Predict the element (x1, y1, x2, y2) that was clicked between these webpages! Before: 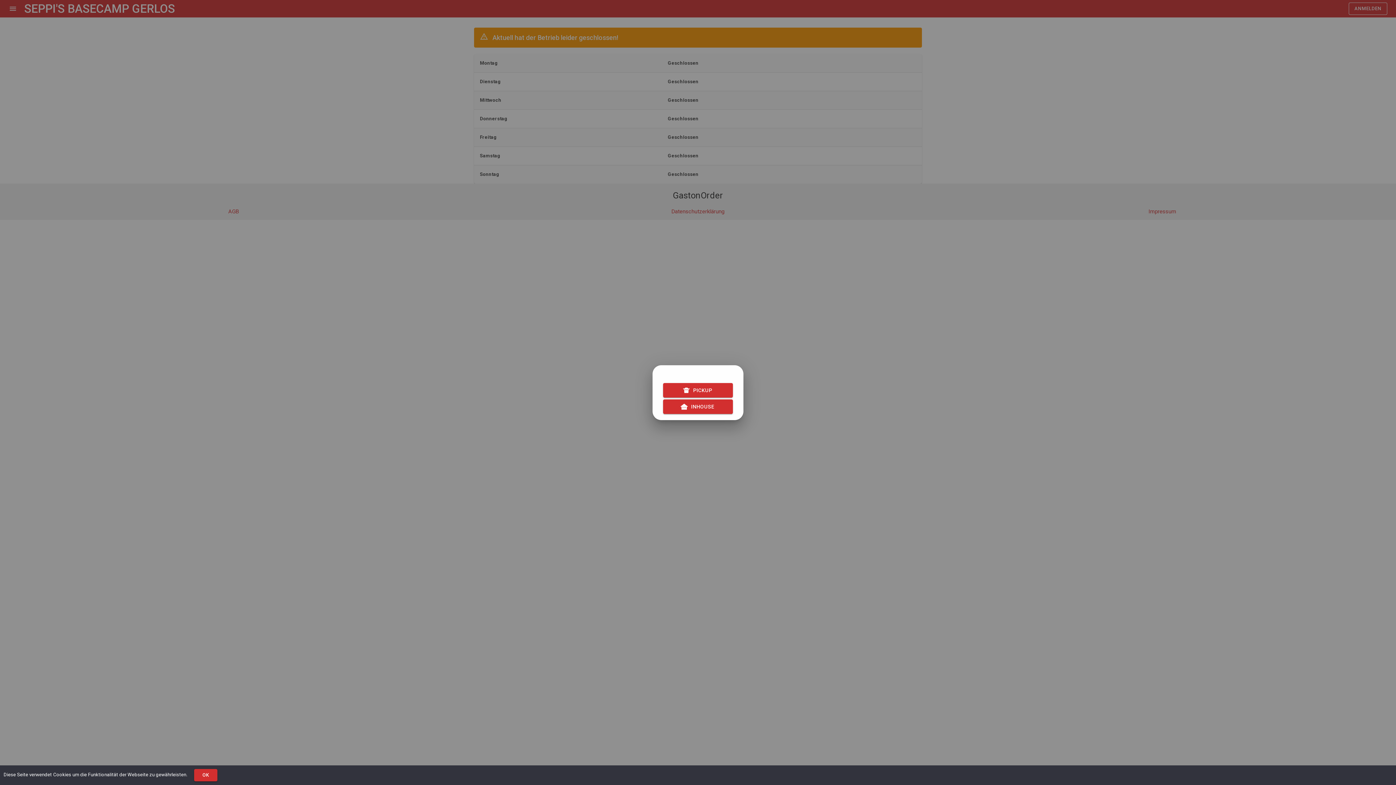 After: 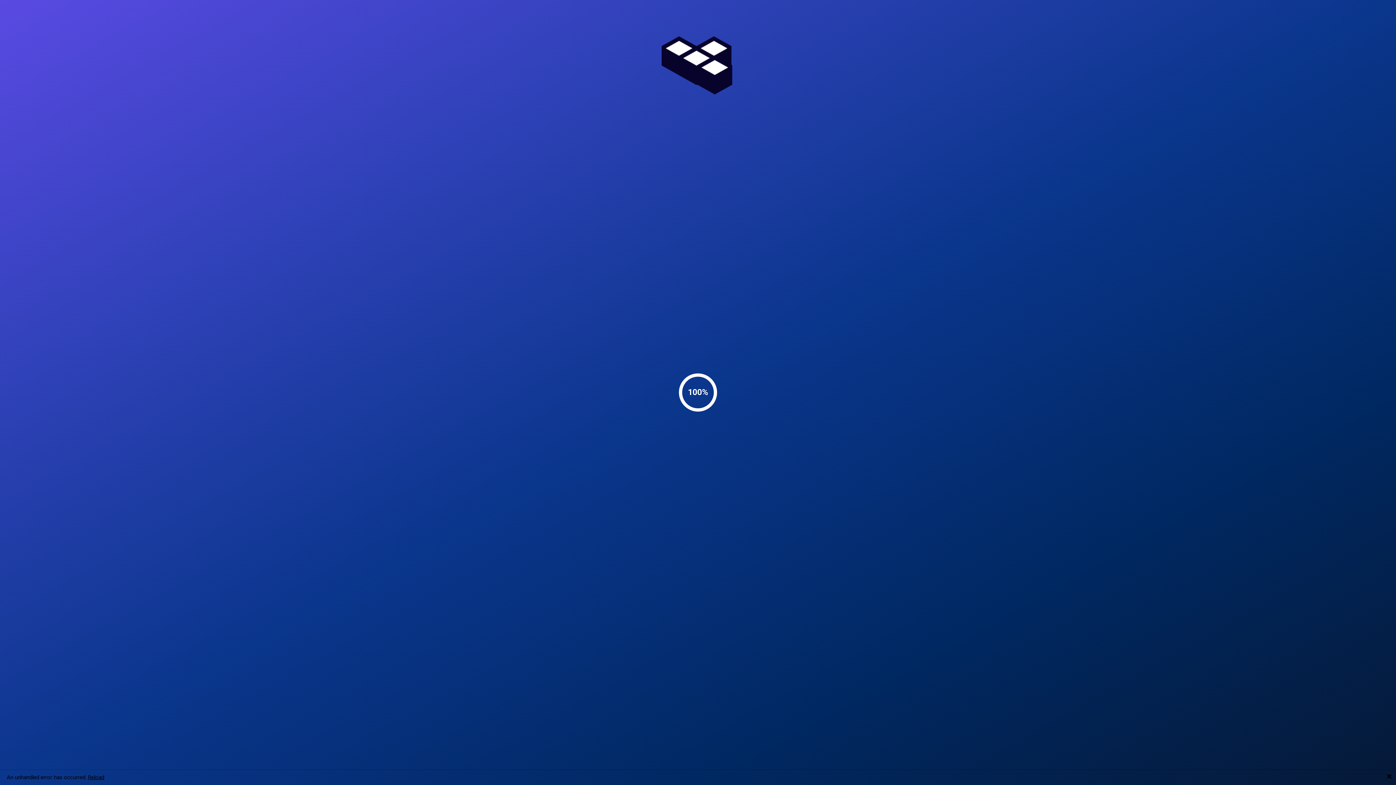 Action: label: PICKUP bbox: (663, 383, 733, 397)